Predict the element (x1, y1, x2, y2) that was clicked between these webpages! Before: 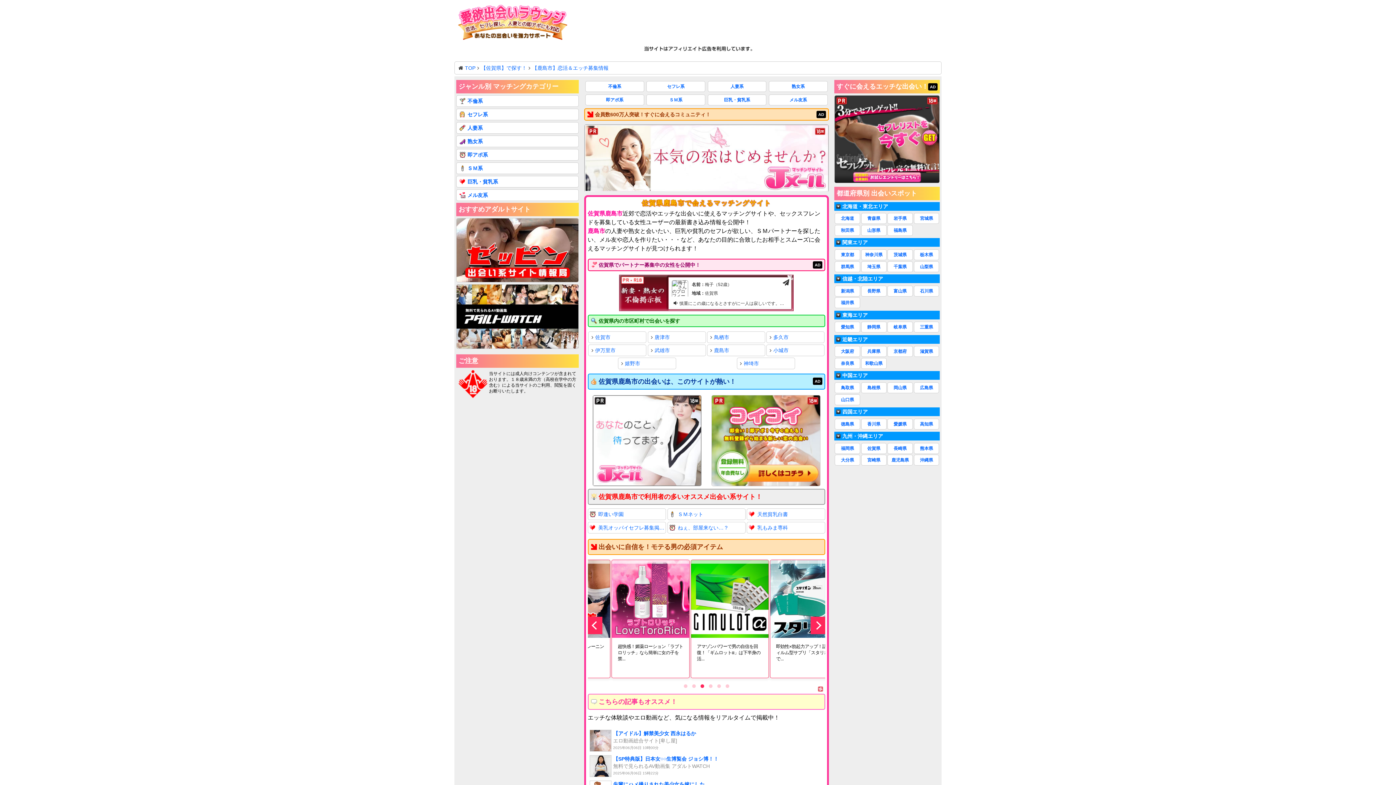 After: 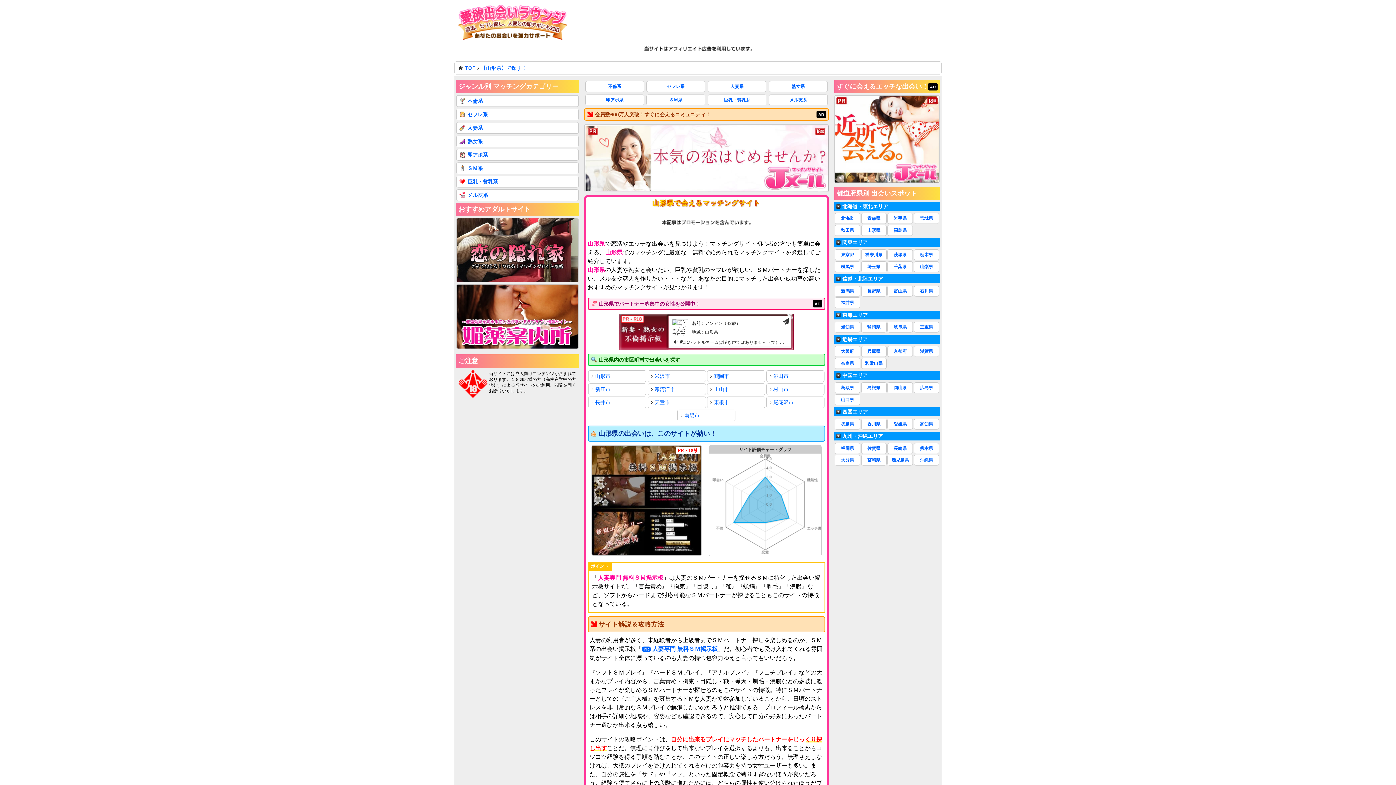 Action: bbox: (861, 135, 886, 146) label: 山形県